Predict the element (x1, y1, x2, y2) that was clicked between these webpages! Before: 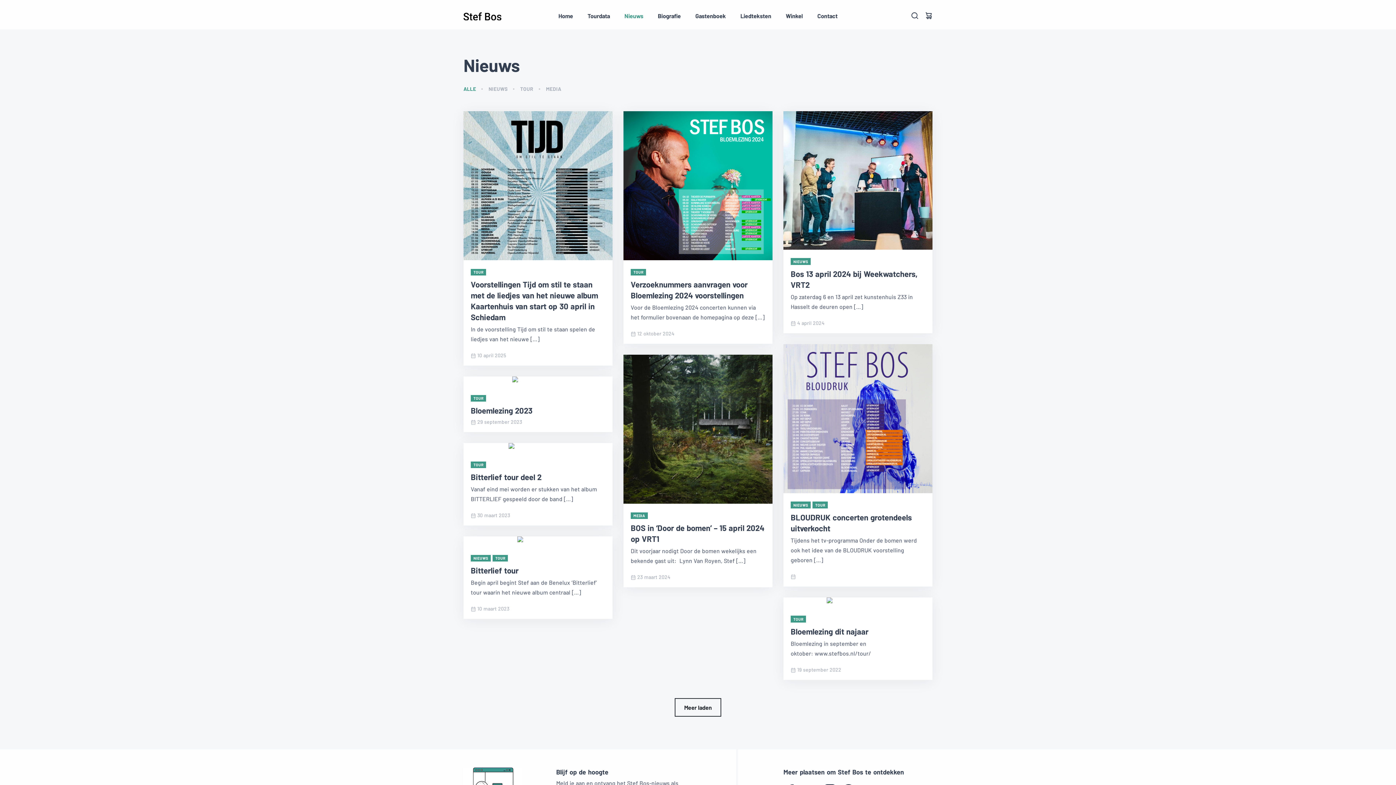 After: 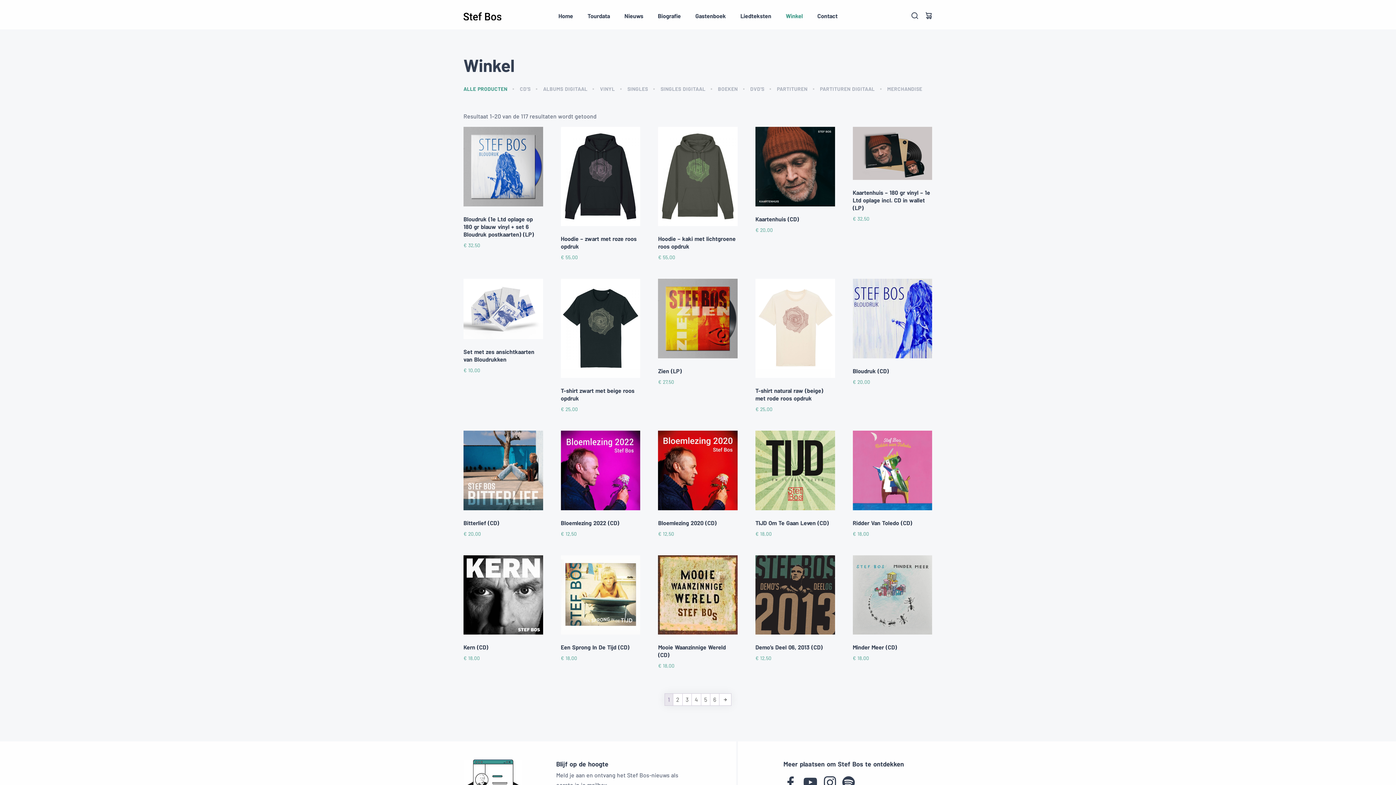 Action: bbox: (778, 2, 810, 29) label: Winkel